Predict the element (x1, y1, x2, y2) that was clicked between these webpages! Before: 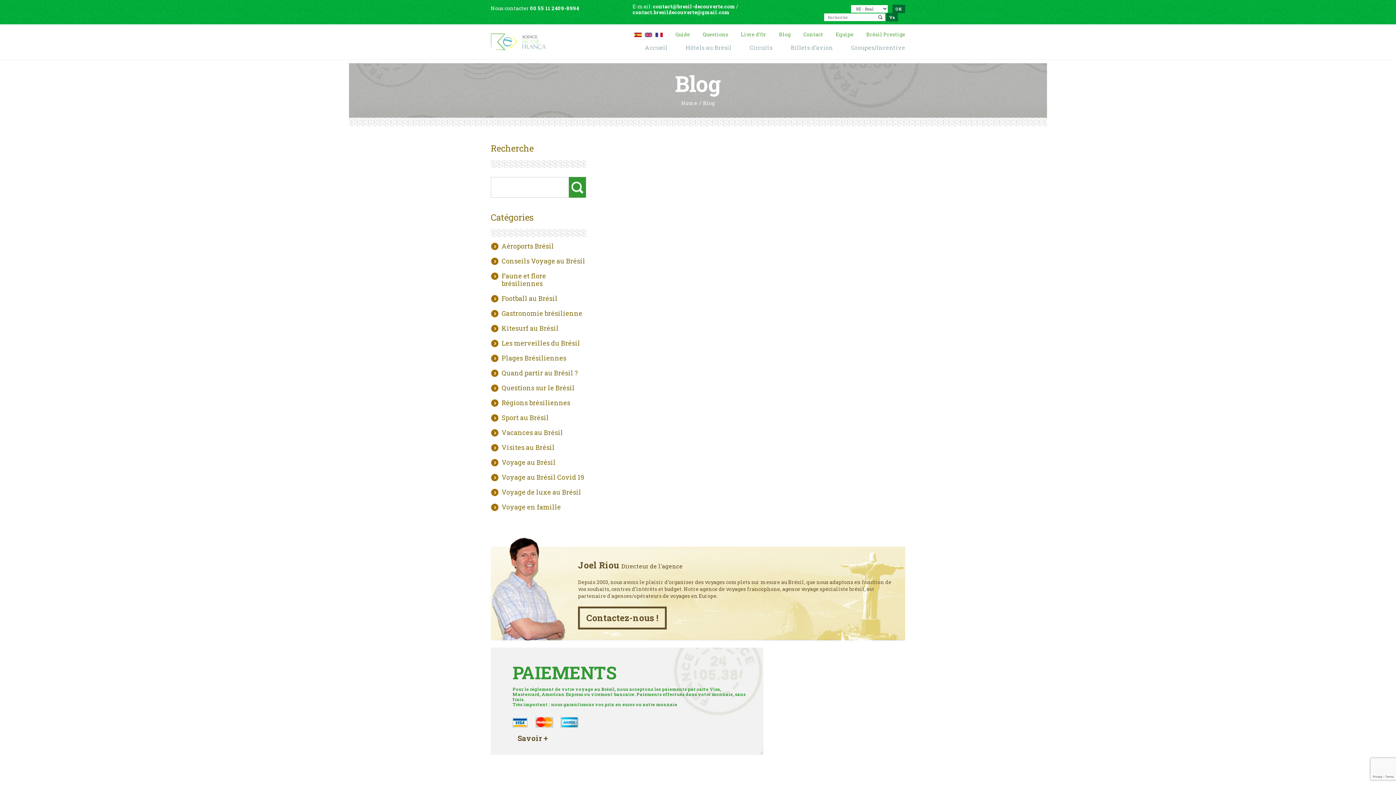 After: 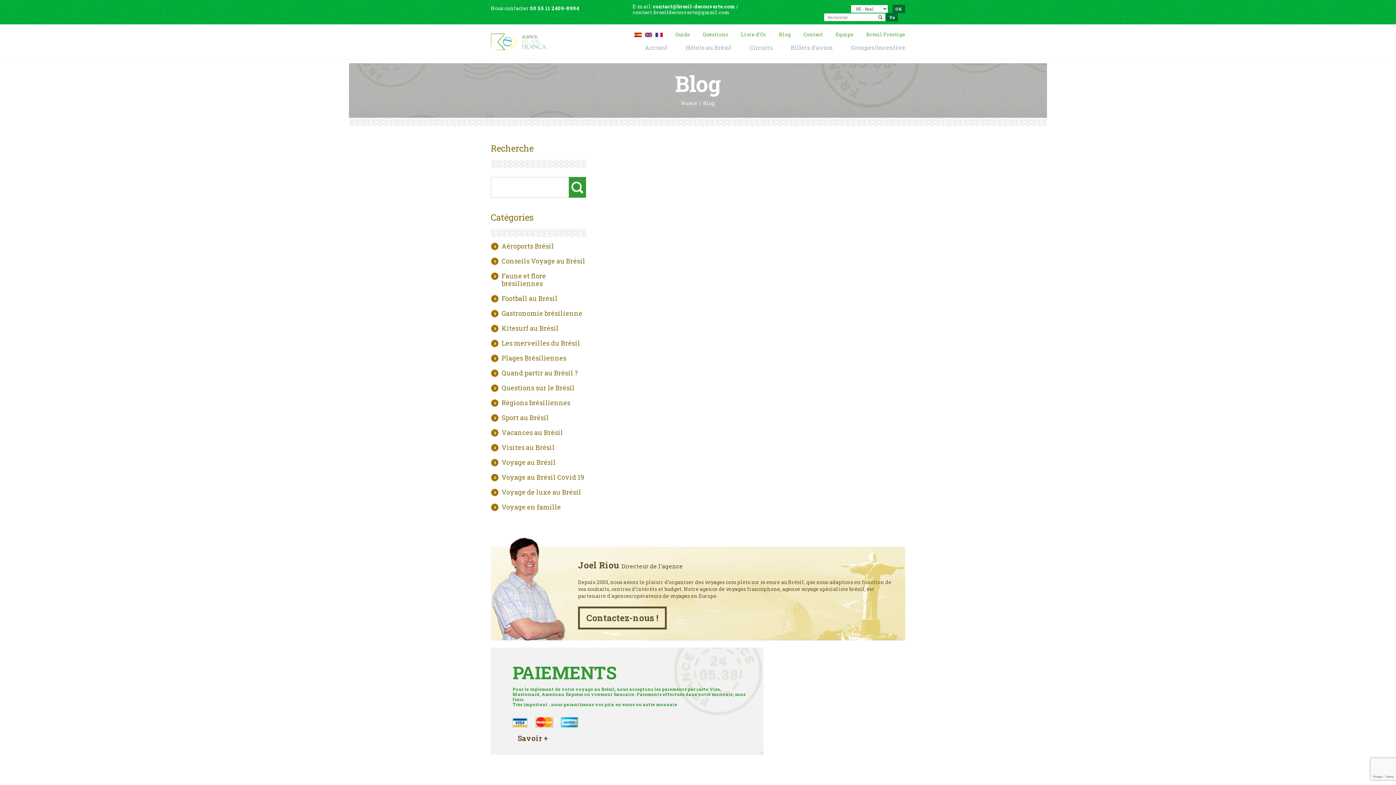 Action: bbox: (632, 8, 729, 15) label: contact.bresildecouverte@gmail.com